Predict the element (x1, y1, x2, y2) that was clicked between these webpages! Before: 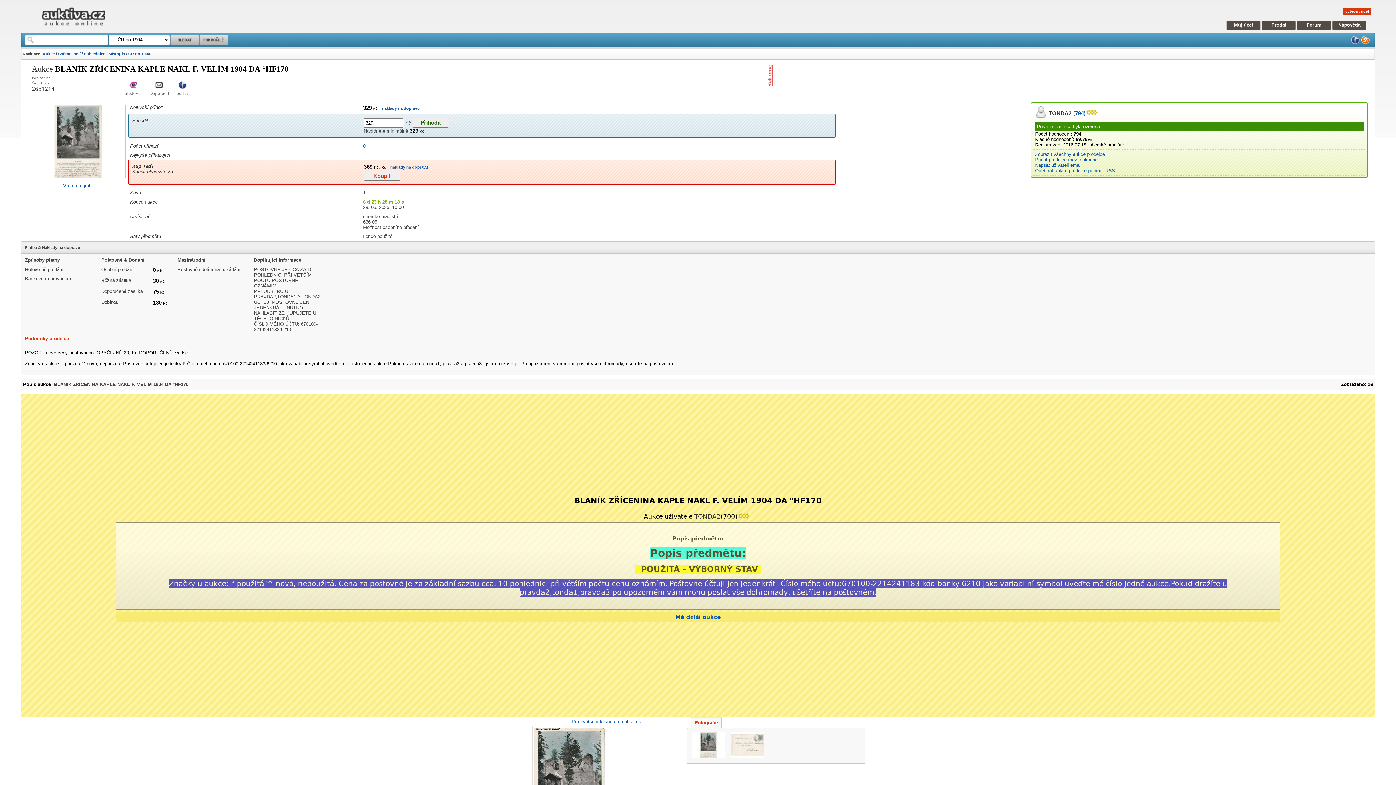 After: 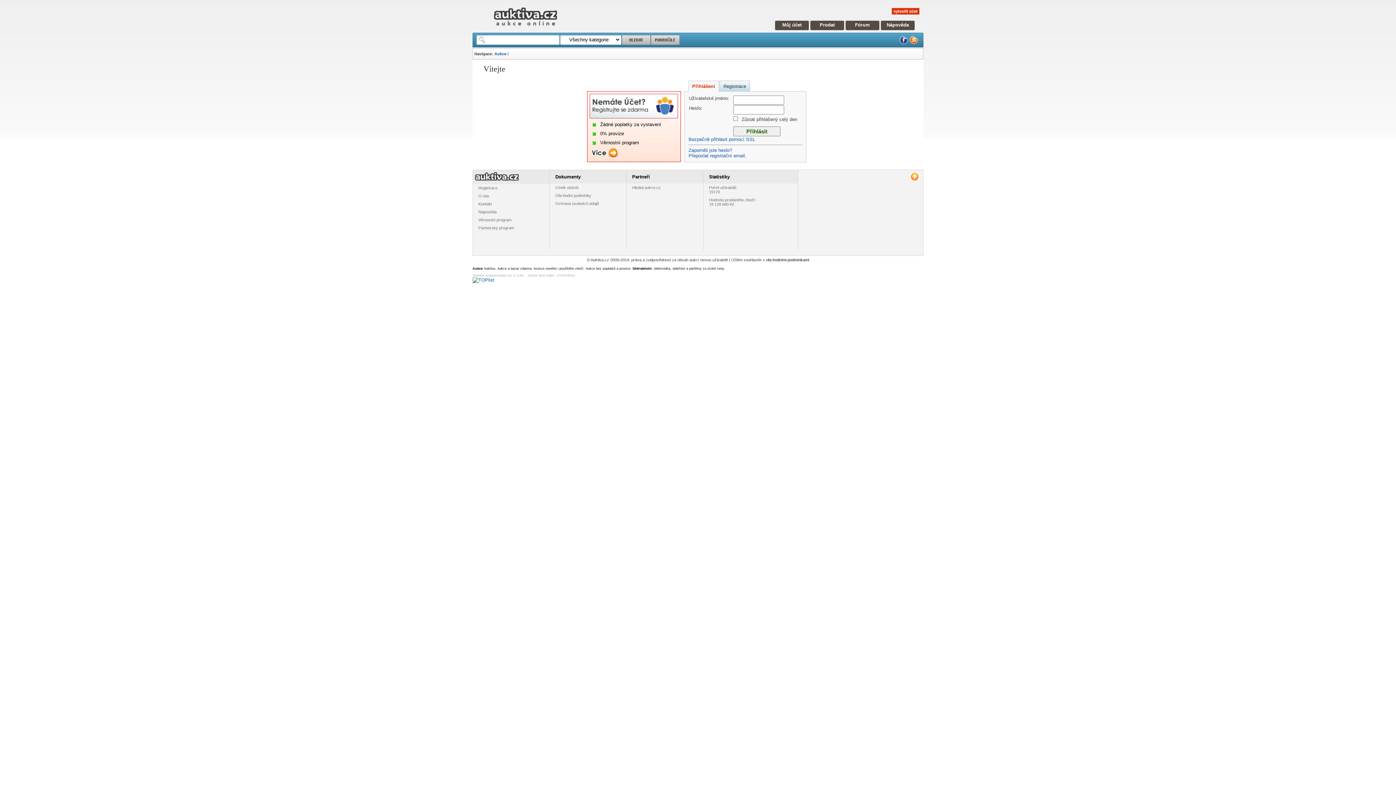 Action: label: Napsat uživateli email bbox: (1035, 162, 1081, 168)